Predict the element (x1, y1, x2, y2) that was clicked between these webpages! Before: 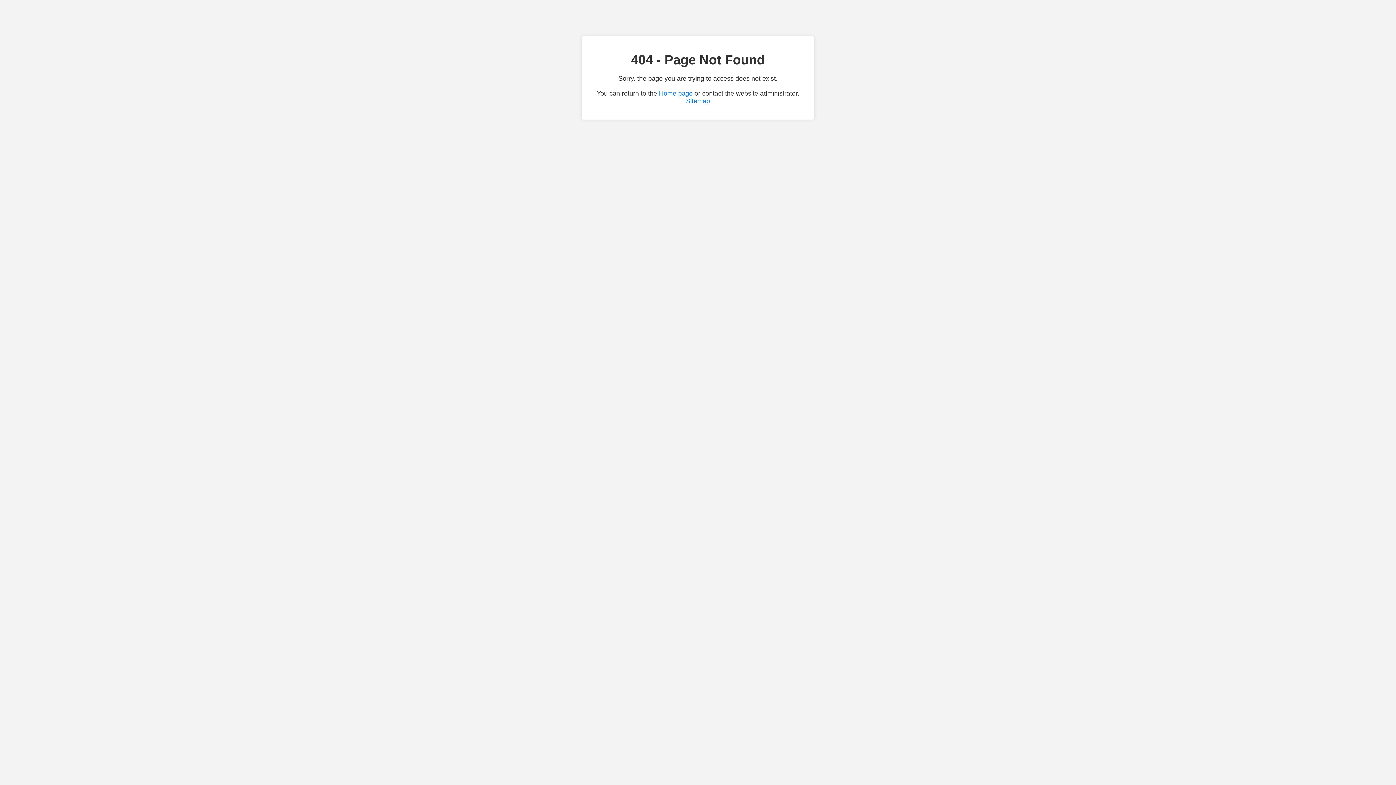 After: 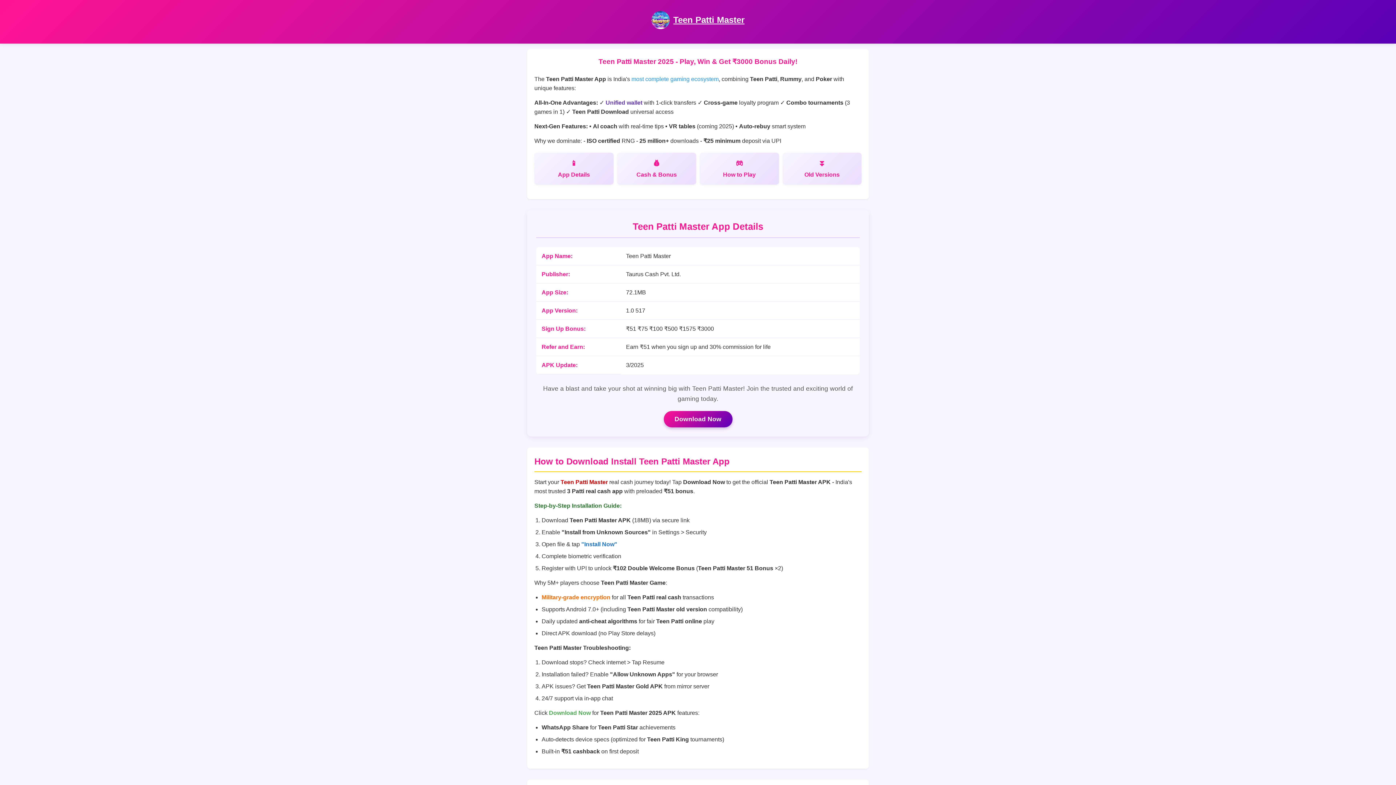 Action: bbox: (659, 89, 692, 97) label: Home page